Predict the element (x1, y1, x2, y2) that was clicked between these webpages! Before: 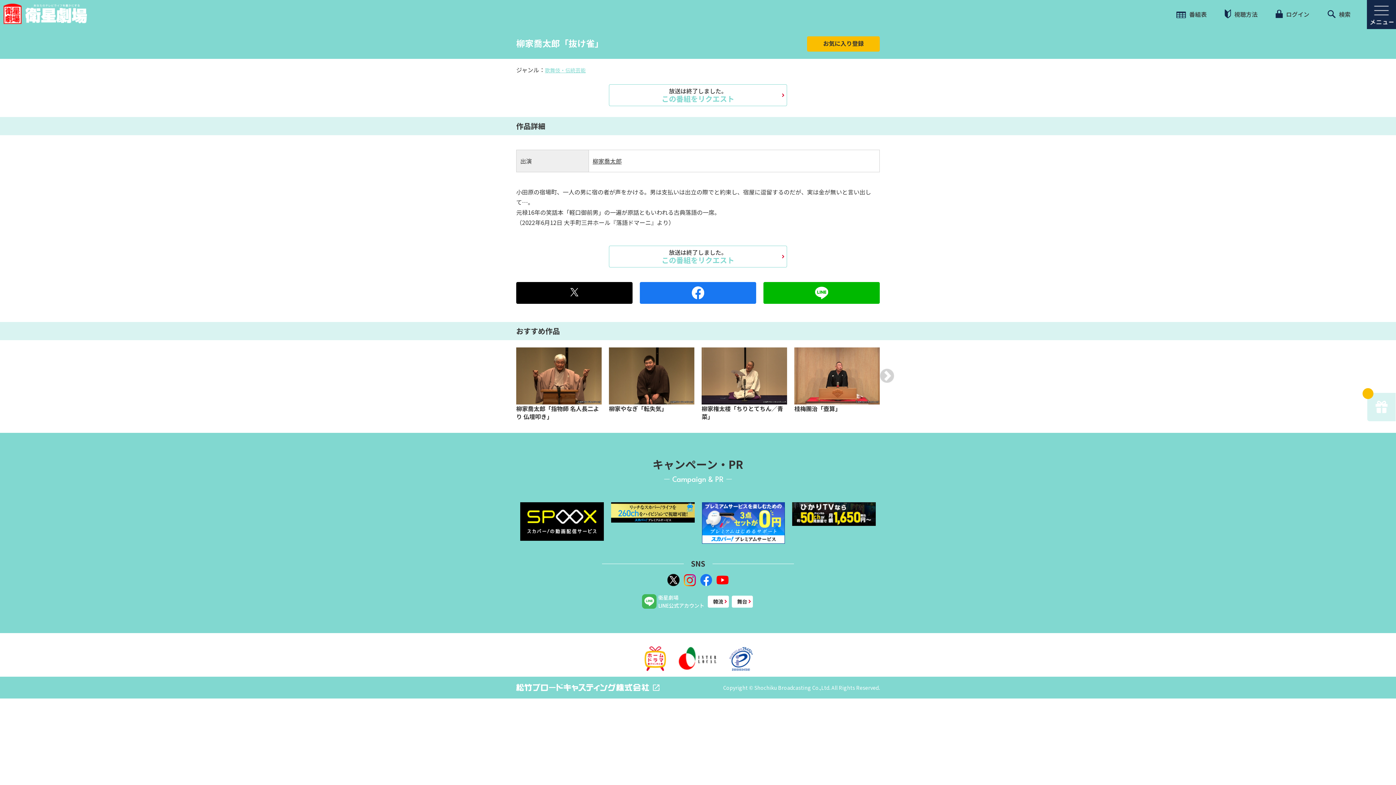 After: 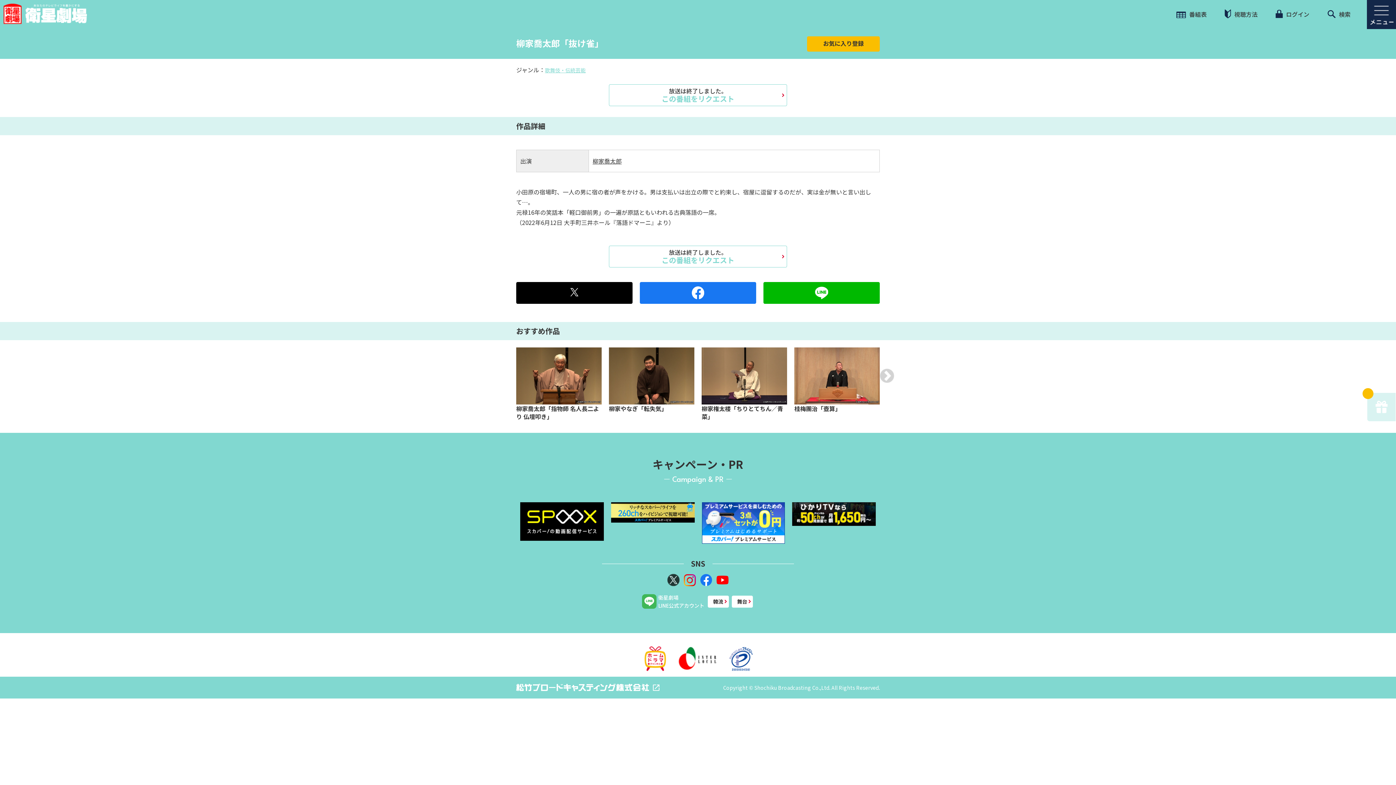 Action: bbox: (665, 574, 681, 586)